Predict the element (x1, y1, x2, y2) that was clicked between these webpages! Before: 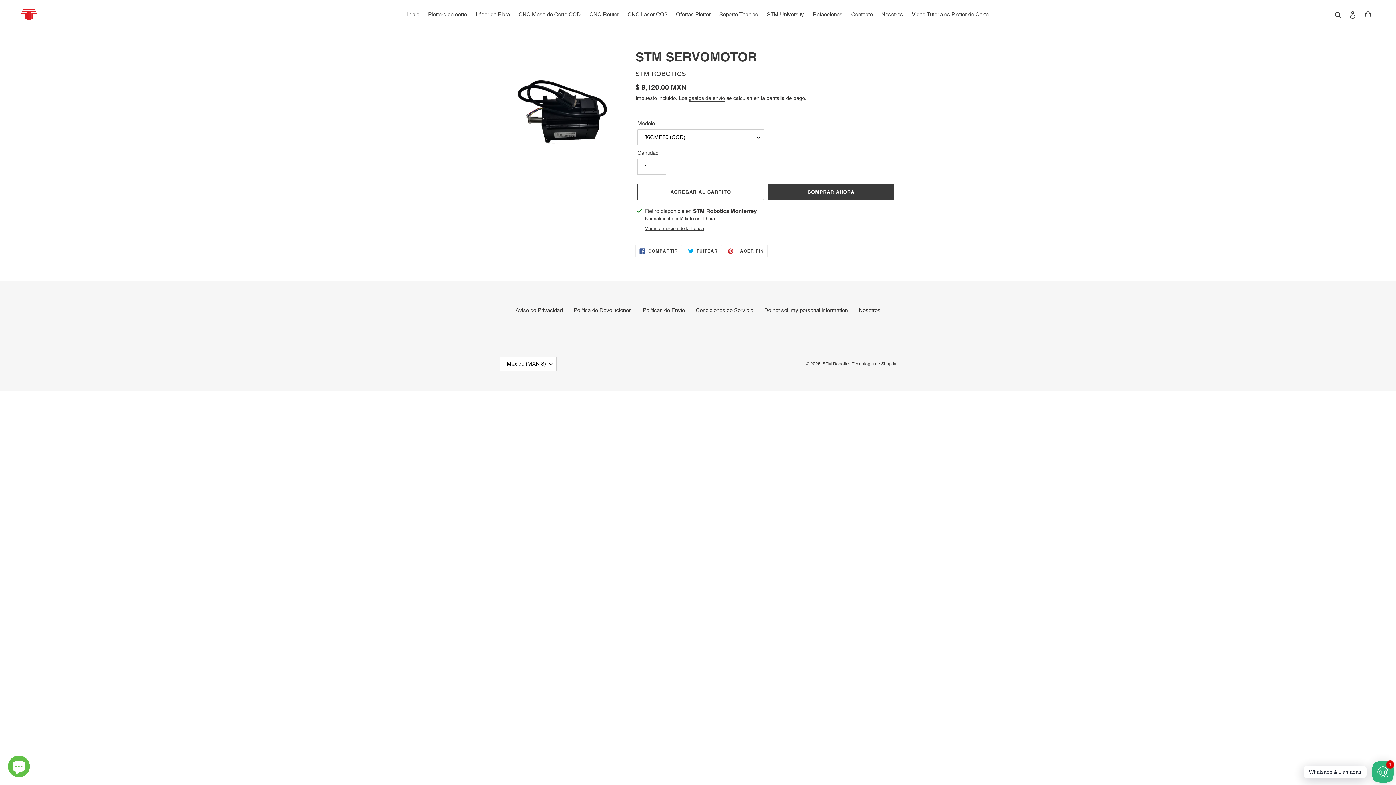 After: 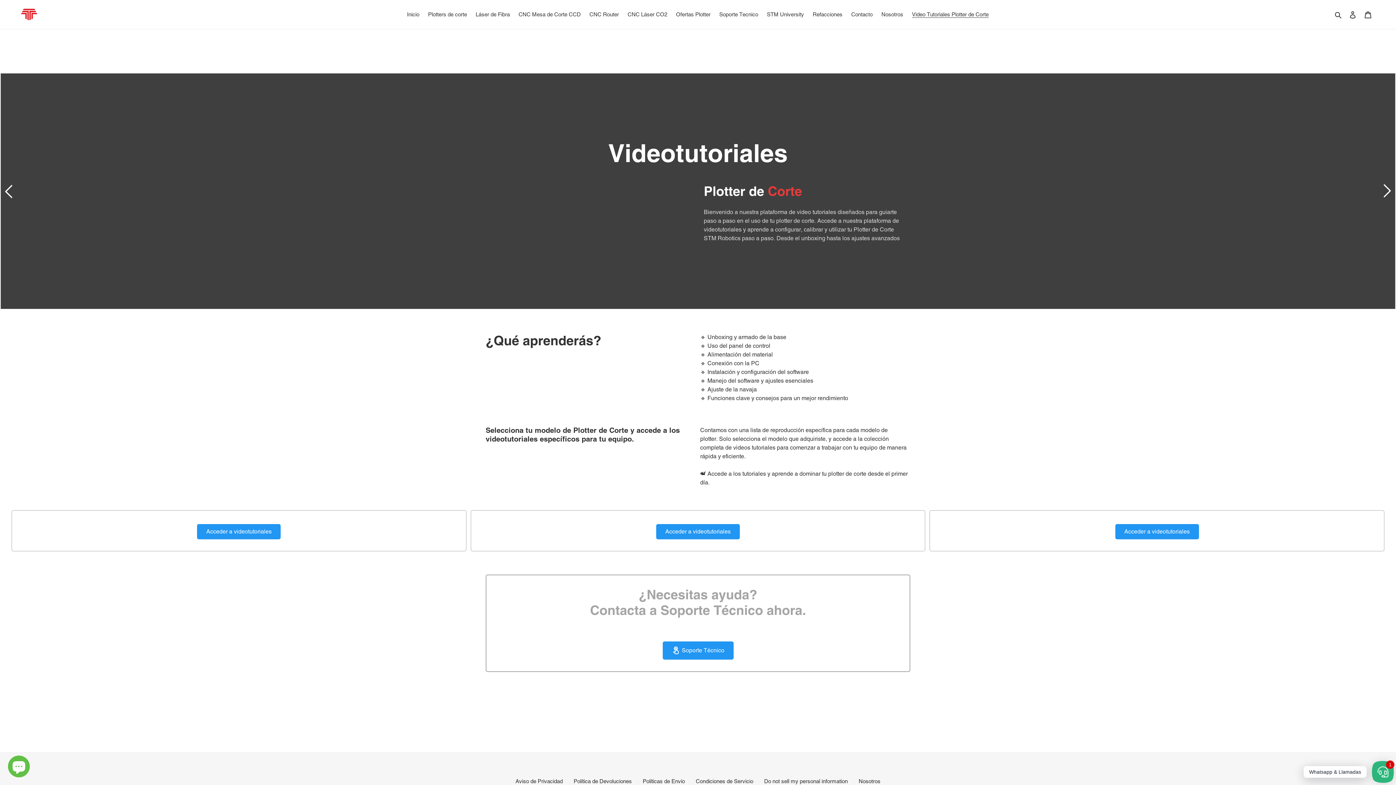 Action: bbox: (908, 9, 992, 19) label: Video Tutoriales Plotter de Corte